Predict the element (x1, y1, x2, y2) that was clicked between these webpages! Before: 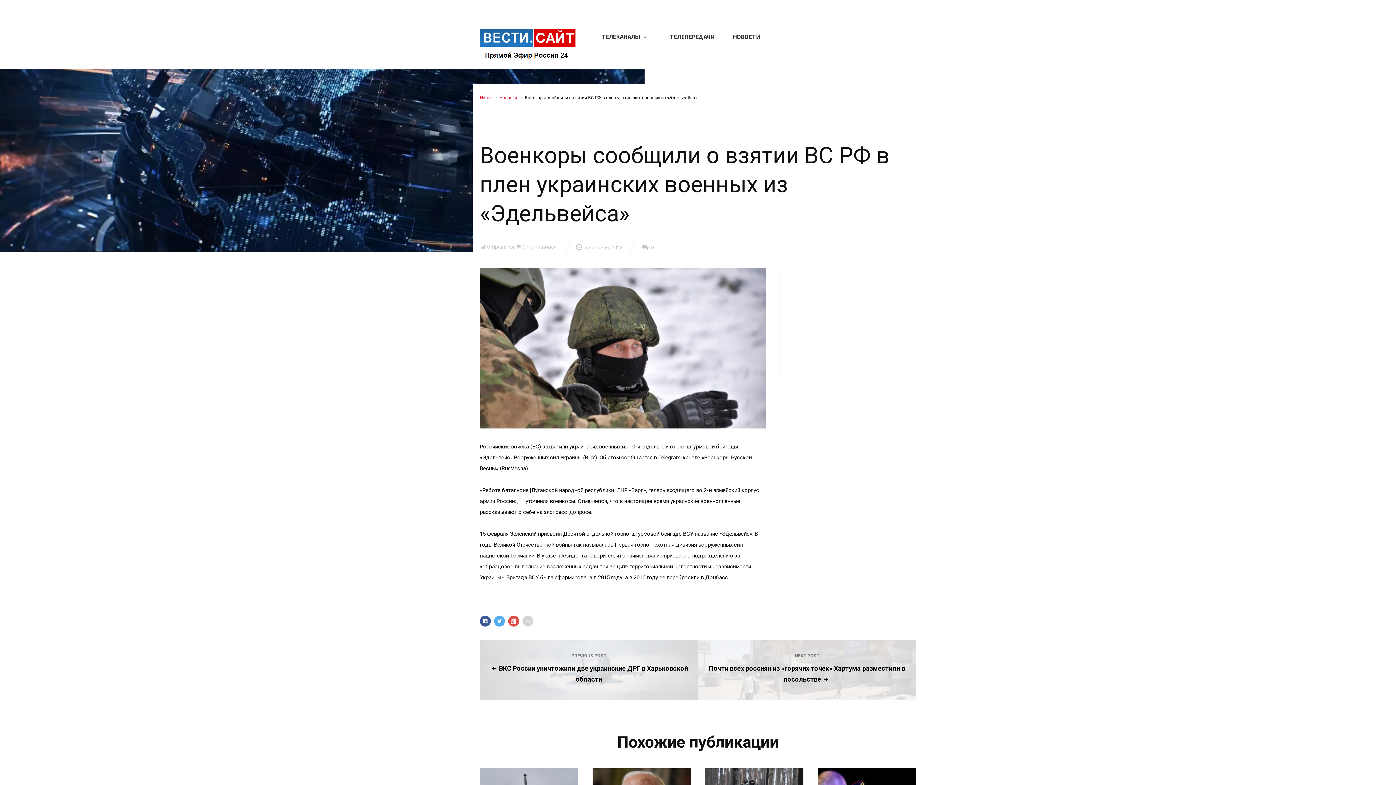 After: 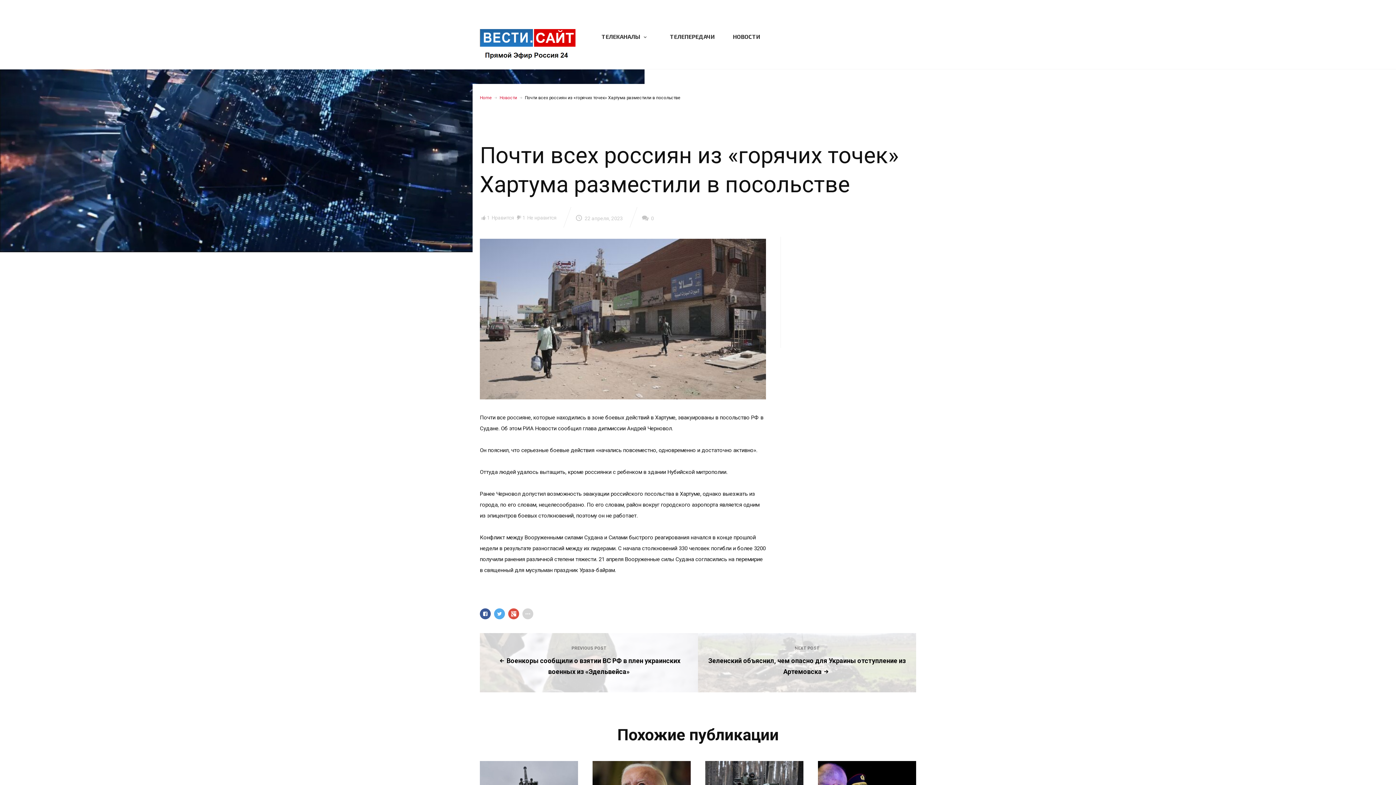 Action: label: NEXT POST
Почти всех россиян из «горячих точек» Хартума разместили в посольстве bbox: (698, 640, 916, 700)